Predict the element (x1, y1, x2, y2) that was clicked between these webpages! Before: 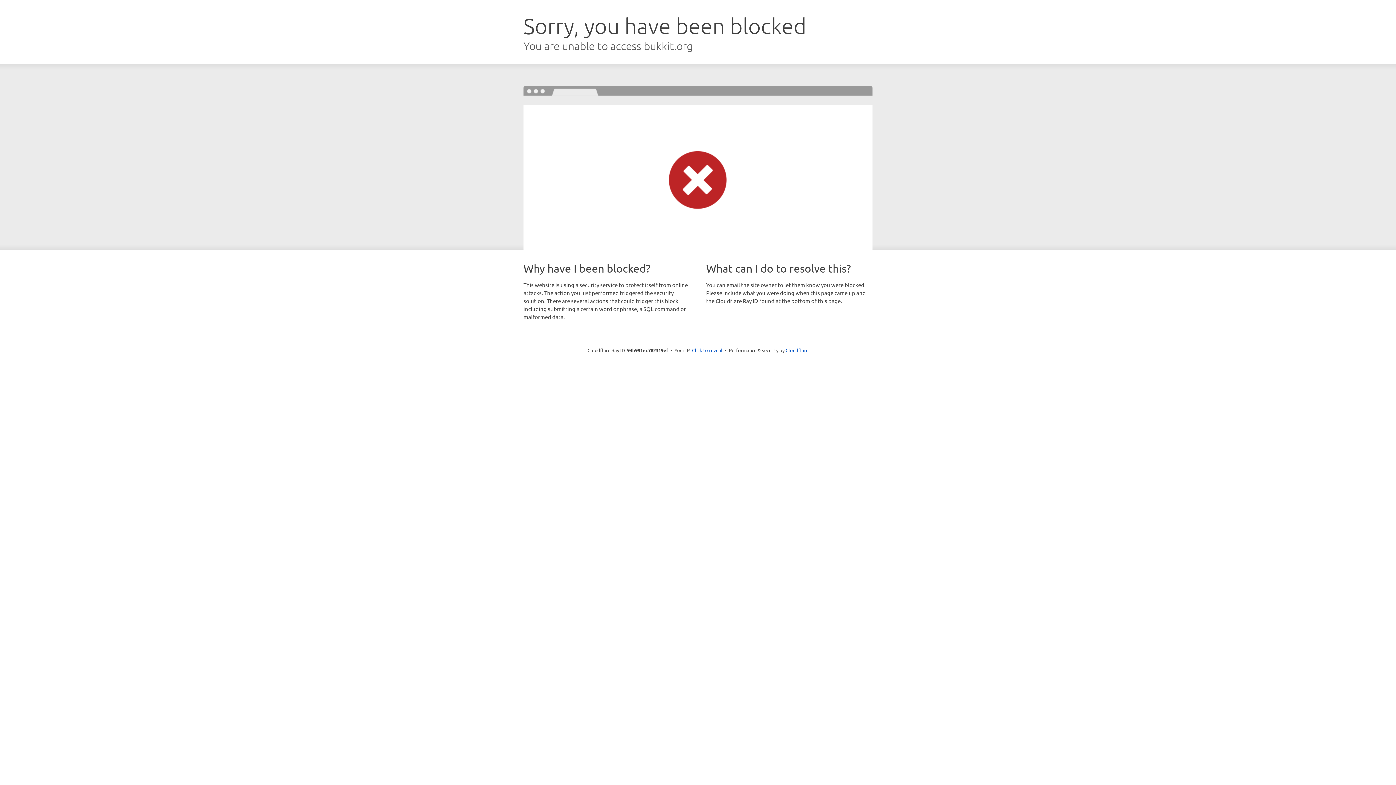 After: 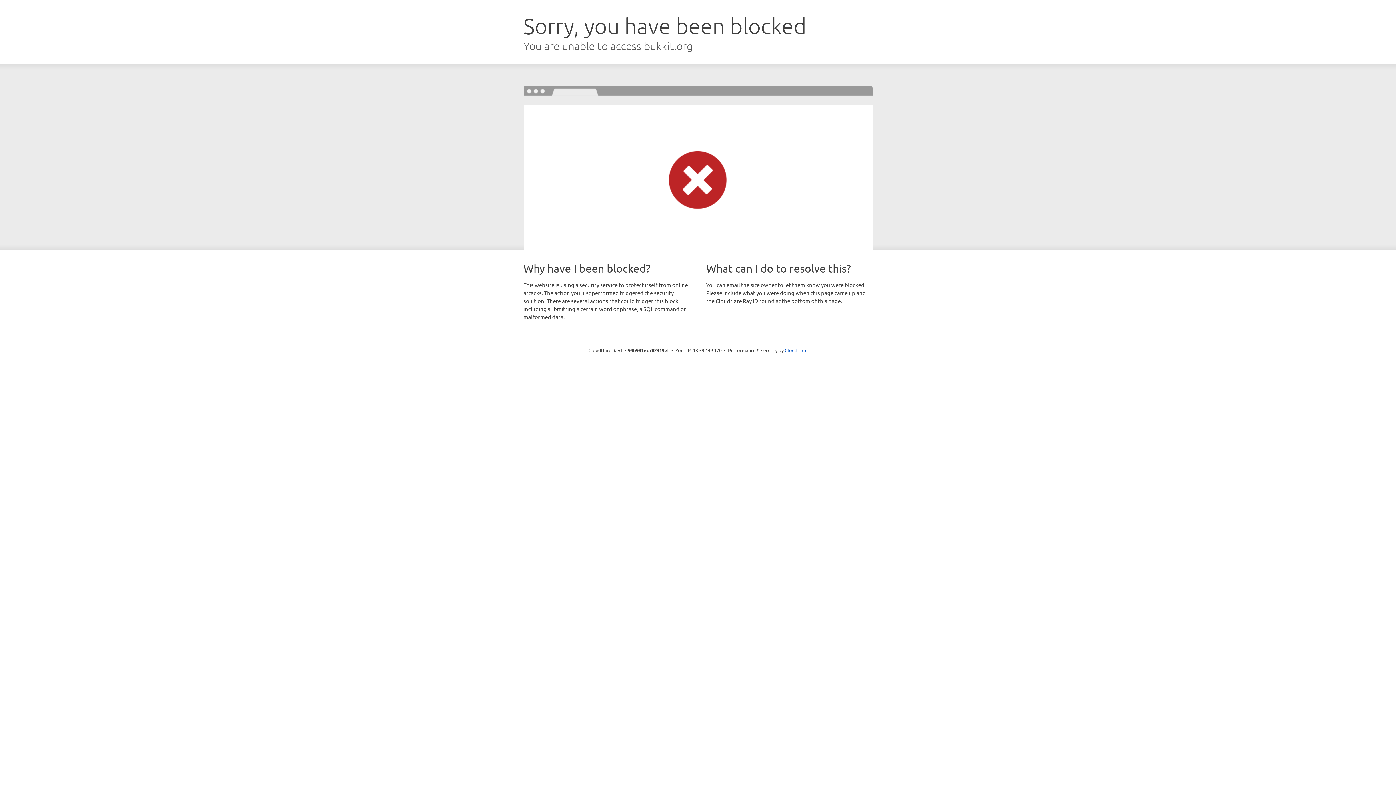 Action: bbox: (692, 346, 722, 353) label: Click to reveal